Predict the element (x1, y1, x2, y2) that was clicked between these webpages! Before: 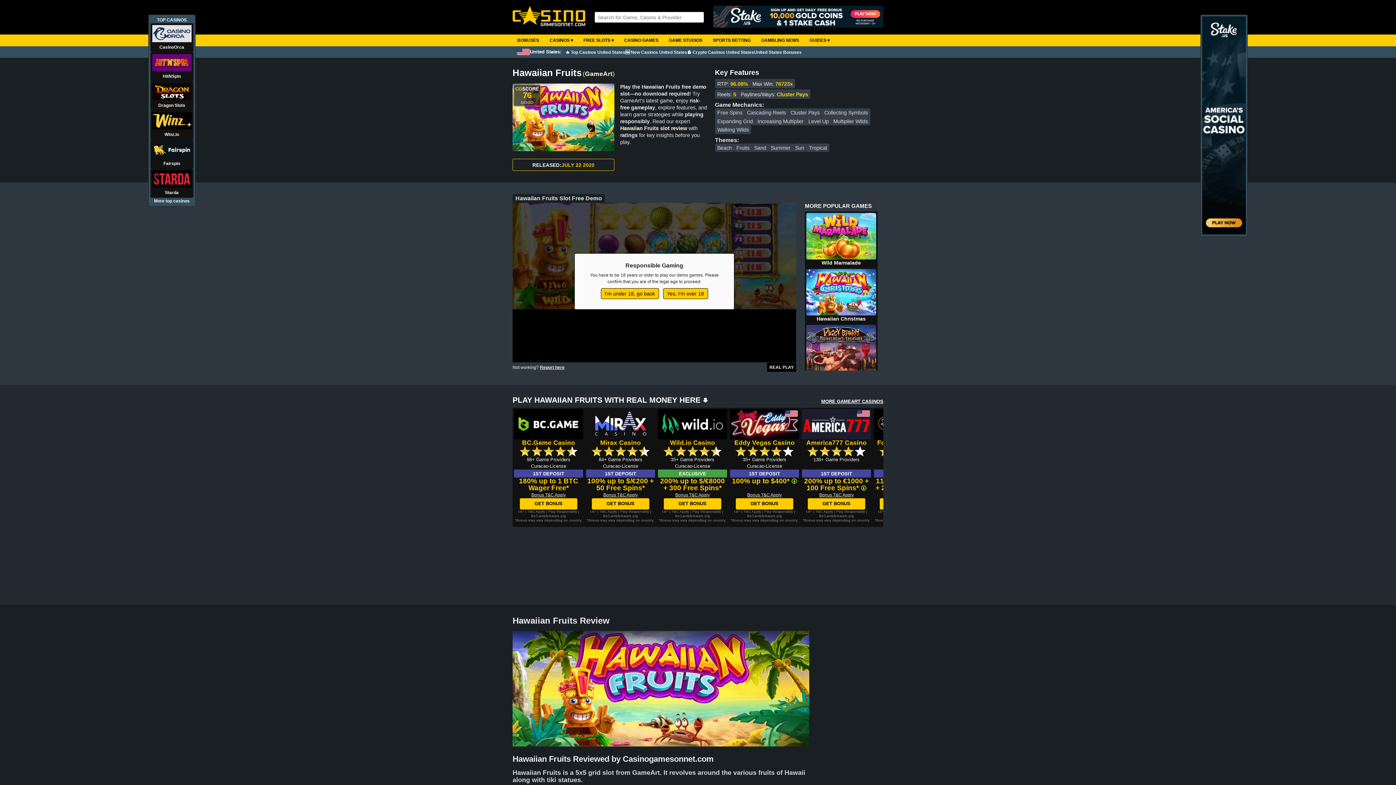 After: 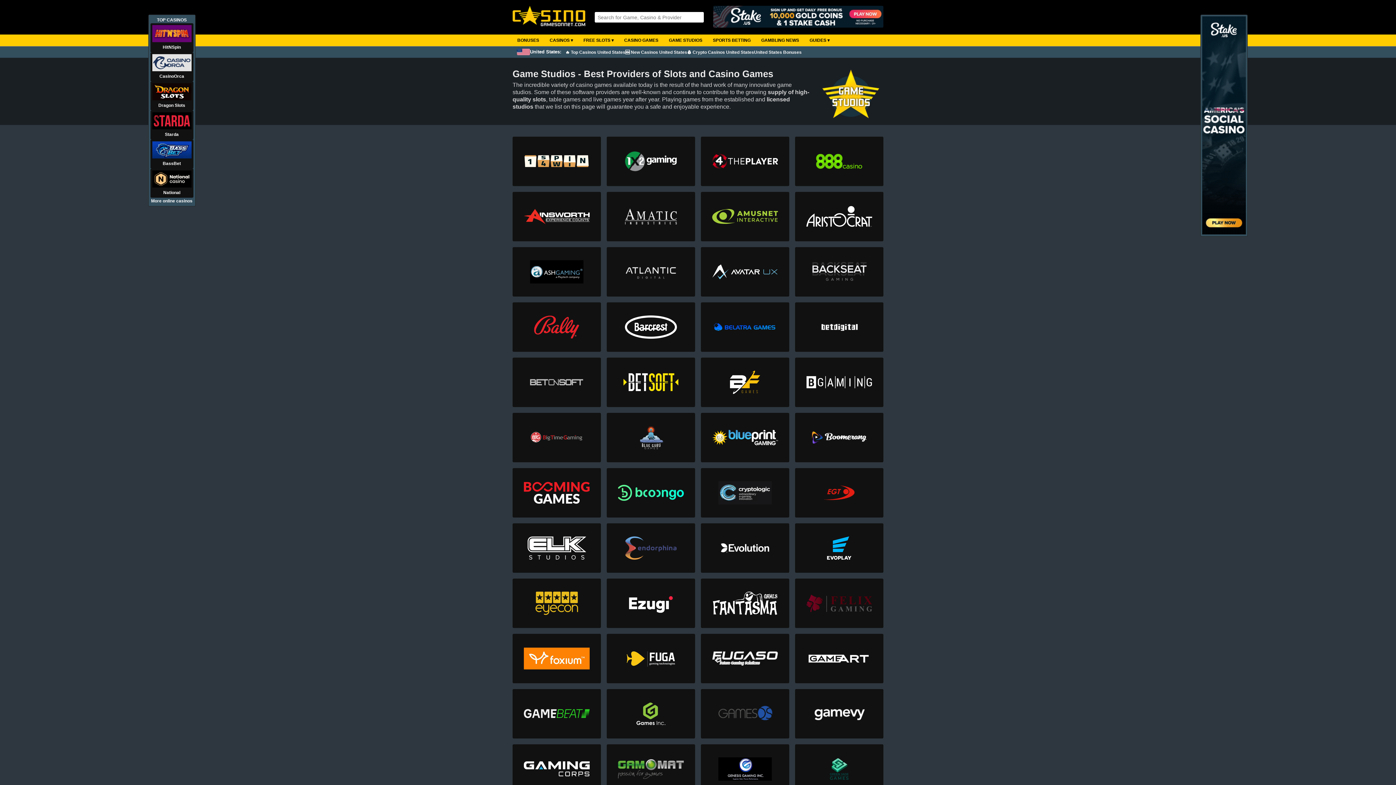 Action: bbox: (664, 34, 707, 46) label: GAME STUDIOS